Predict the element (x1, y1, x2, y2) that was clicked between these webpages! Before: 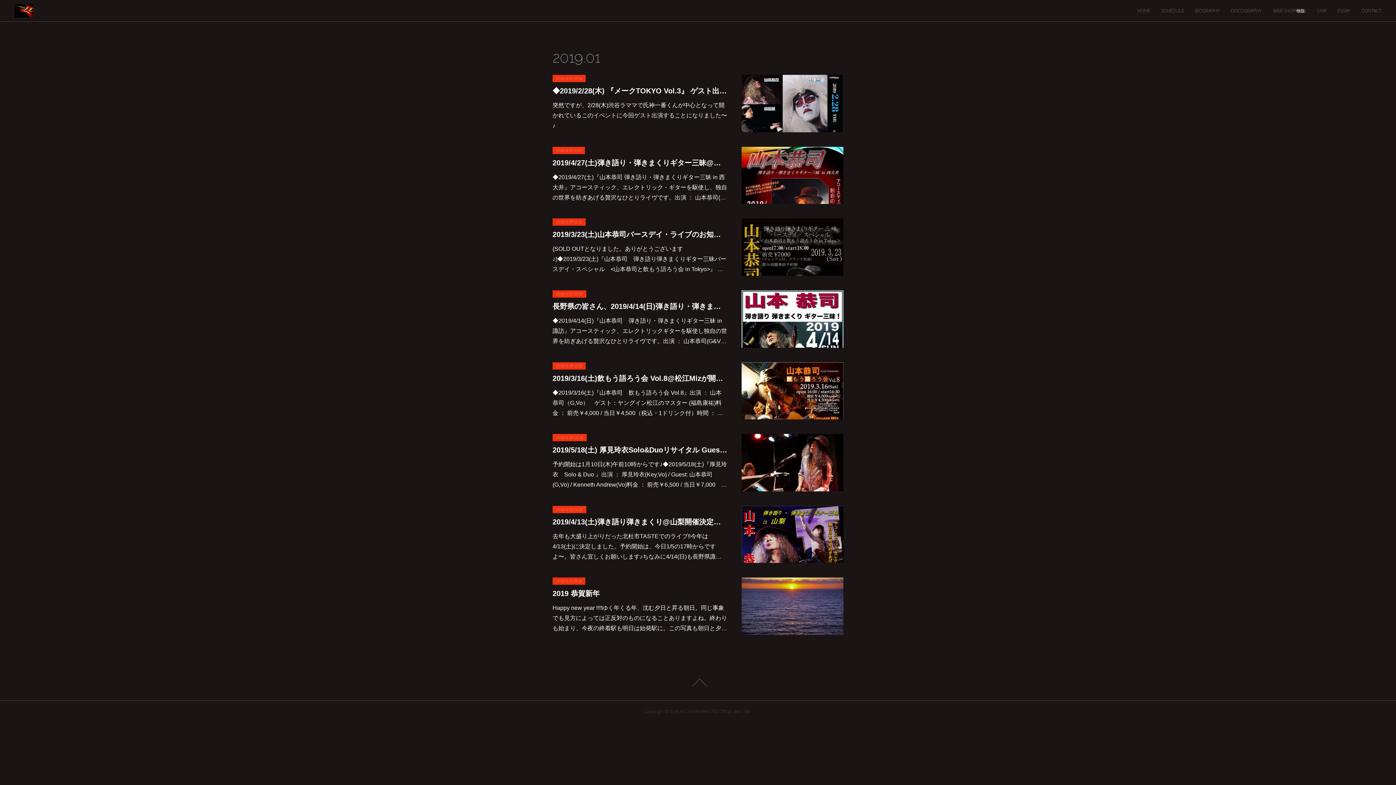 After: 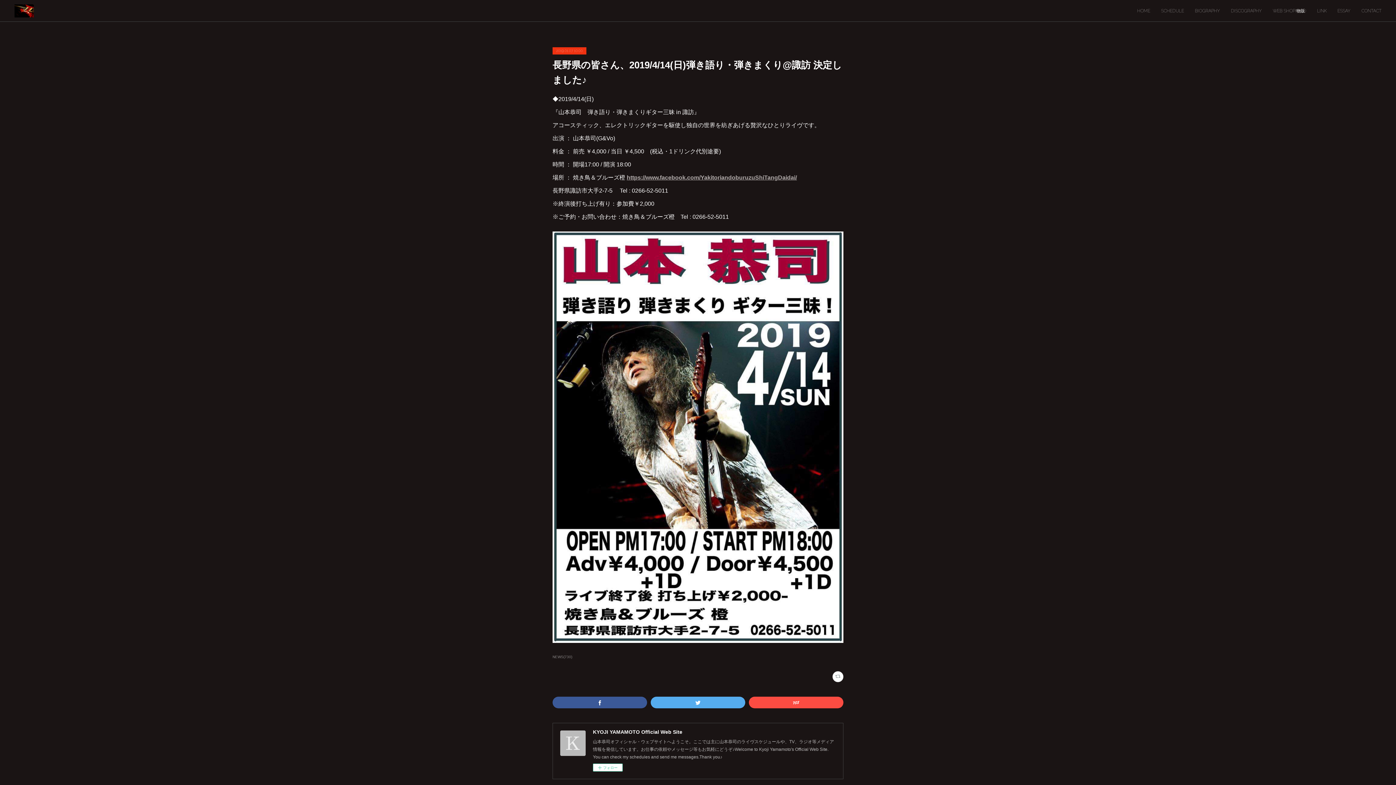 Action: bbox: (552, 290, 586, 297) label: 2019.01.07 10:00